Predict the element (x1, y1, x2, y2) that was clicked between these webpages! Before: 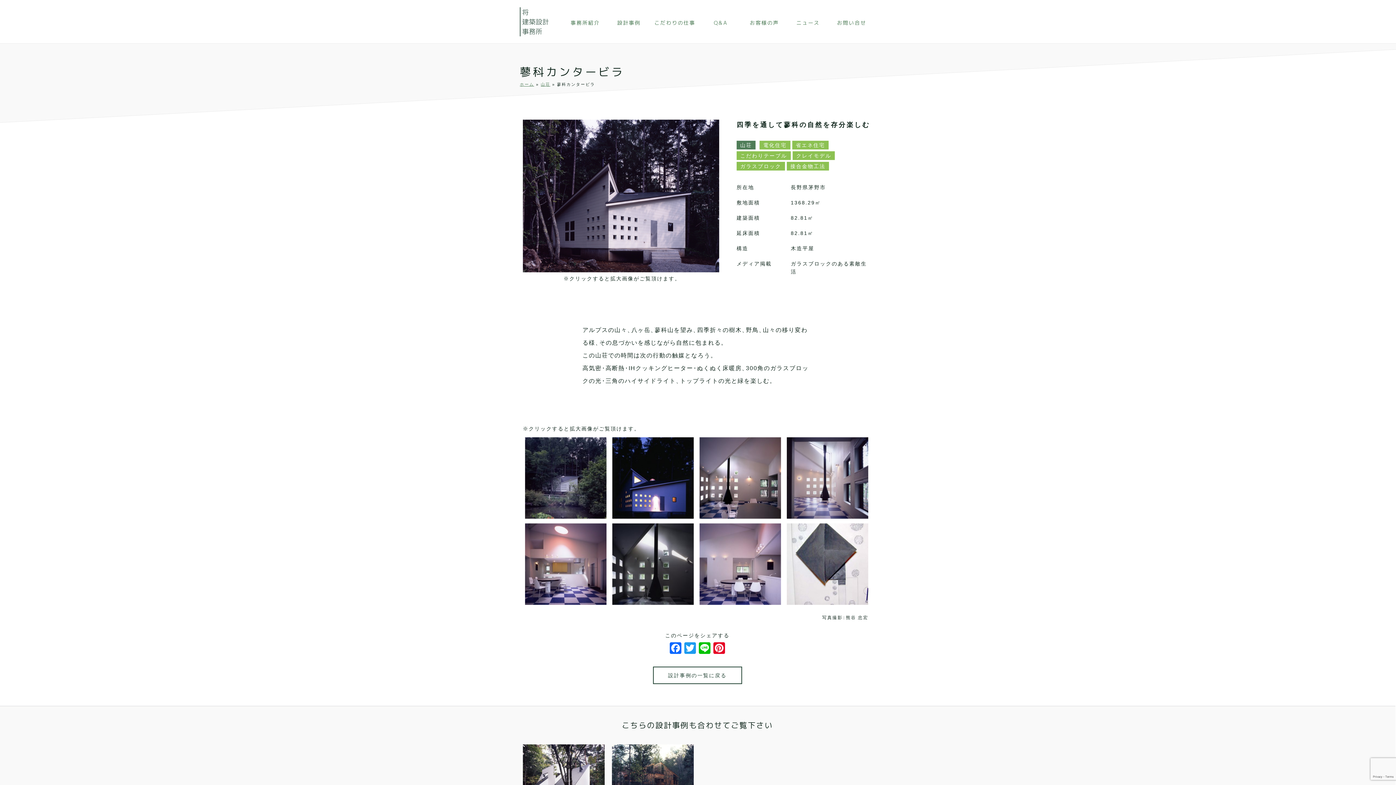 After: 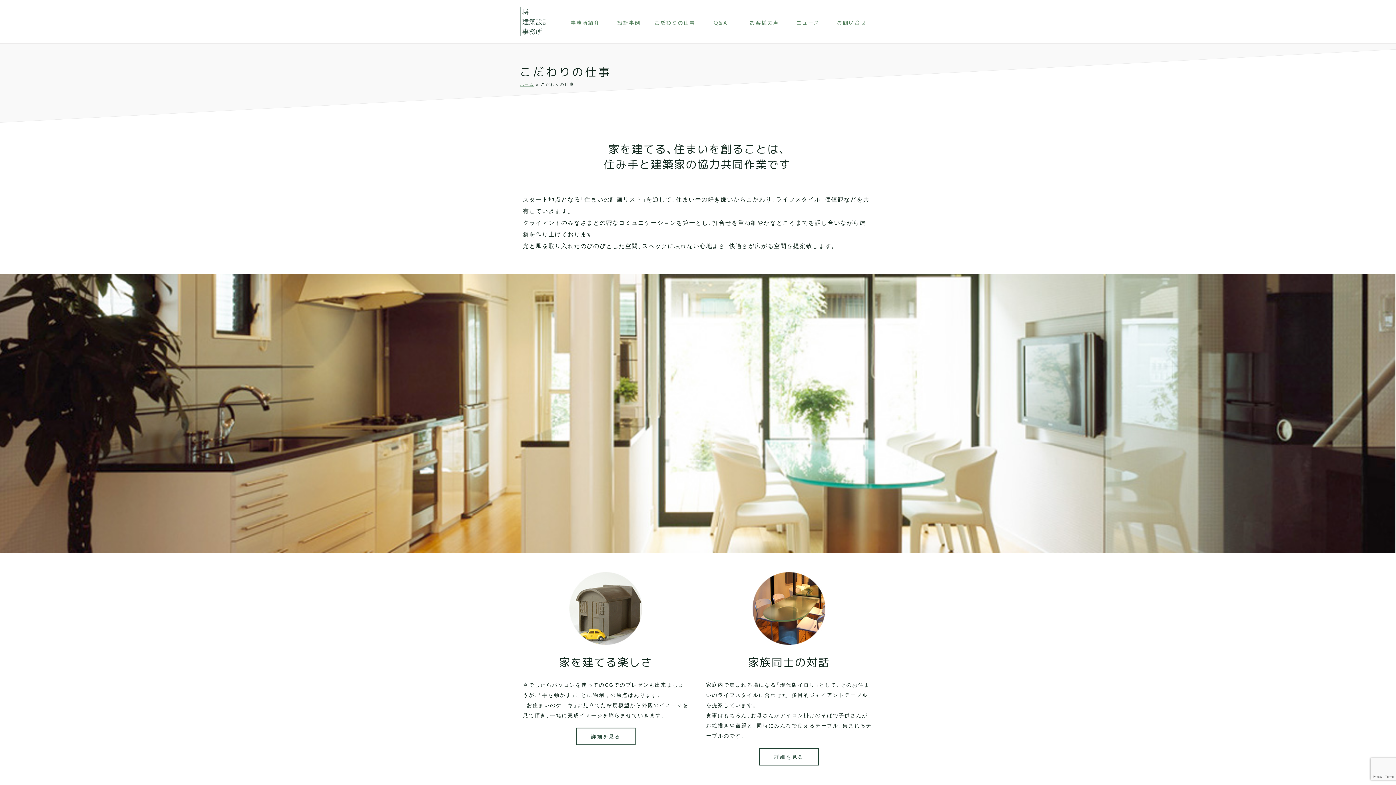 Action: label: こだわりの仕事 bbox: (650, 0, 699, 43)